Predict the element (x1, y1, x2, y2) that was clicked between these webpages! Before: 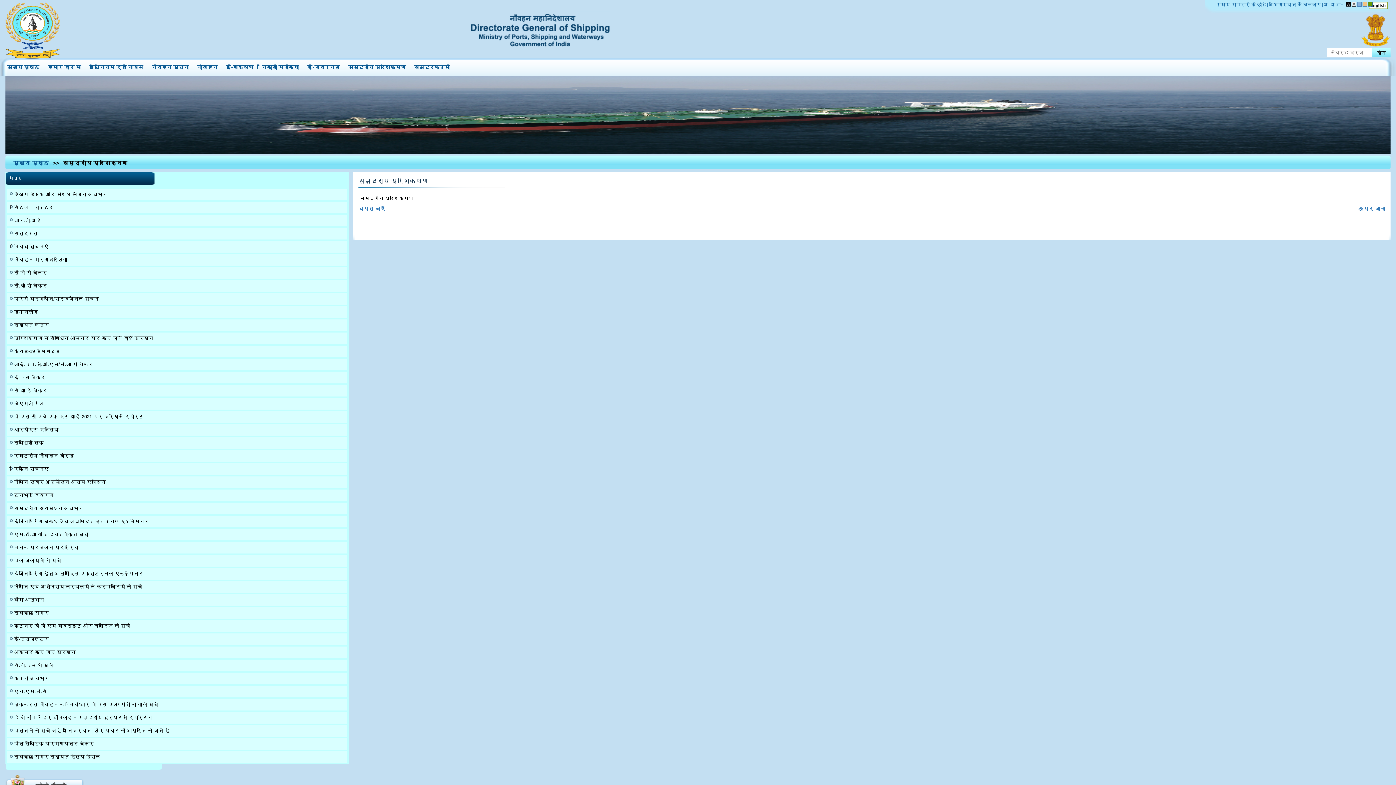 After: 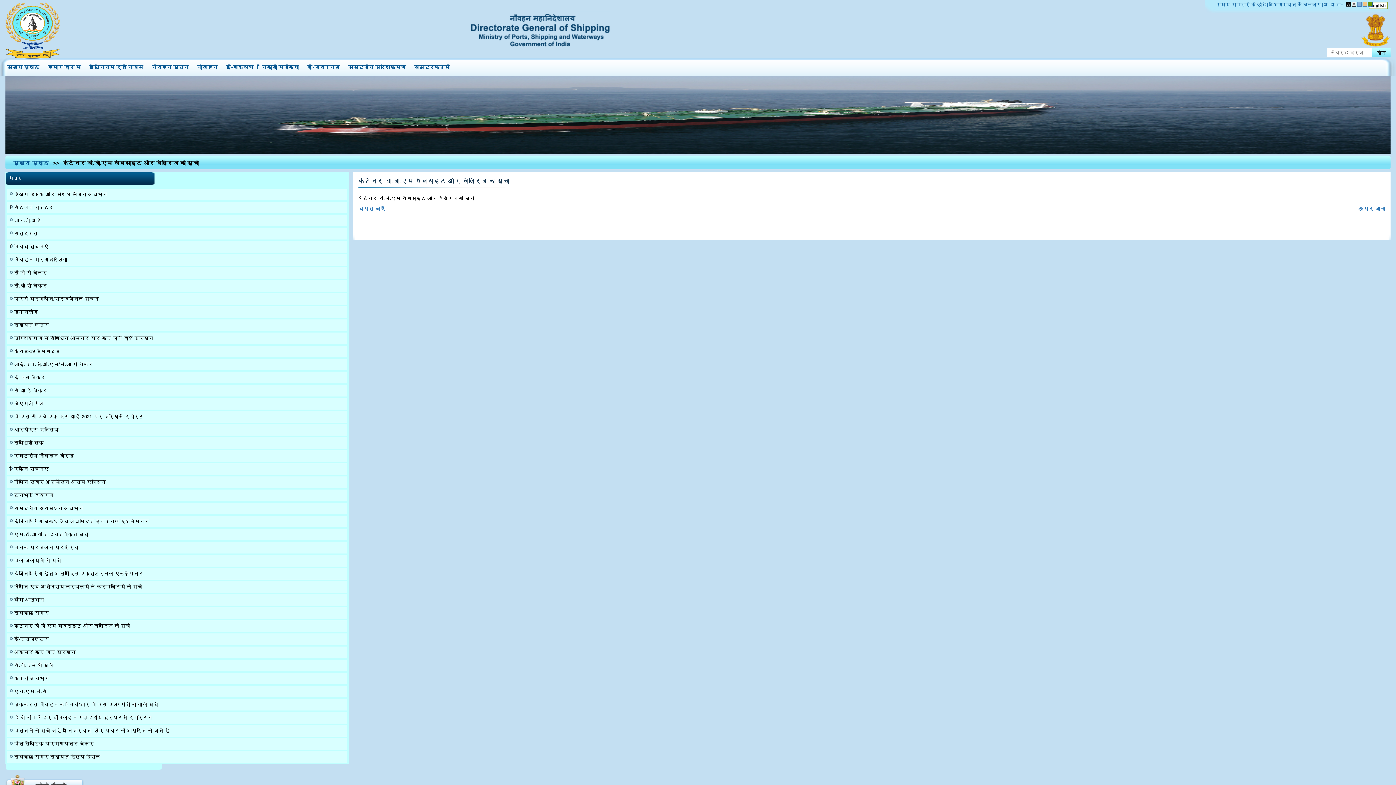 Action: label: कंटेनर वी.जी.एम वैबसाइट और वेब्रिज की सूची bbox: (9, 623, 344, 629)